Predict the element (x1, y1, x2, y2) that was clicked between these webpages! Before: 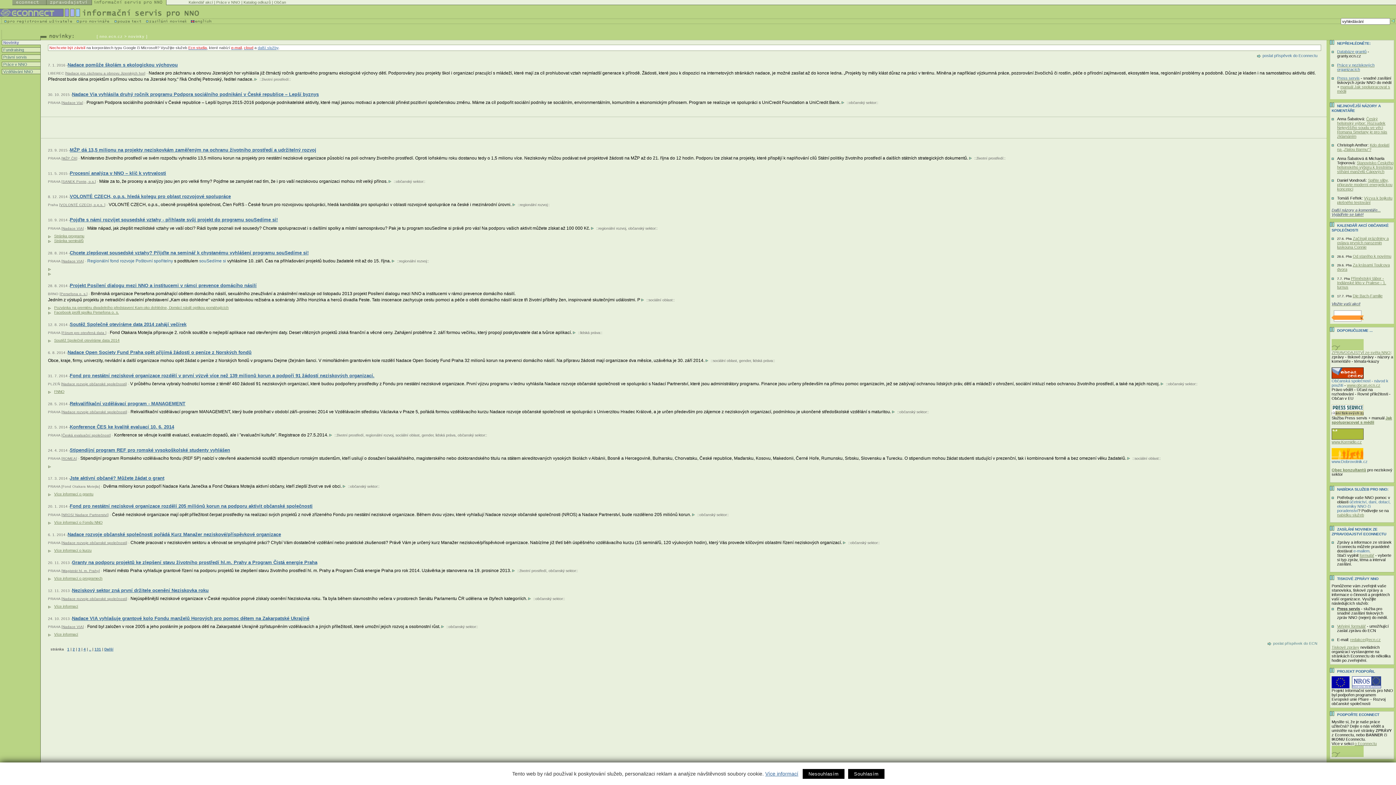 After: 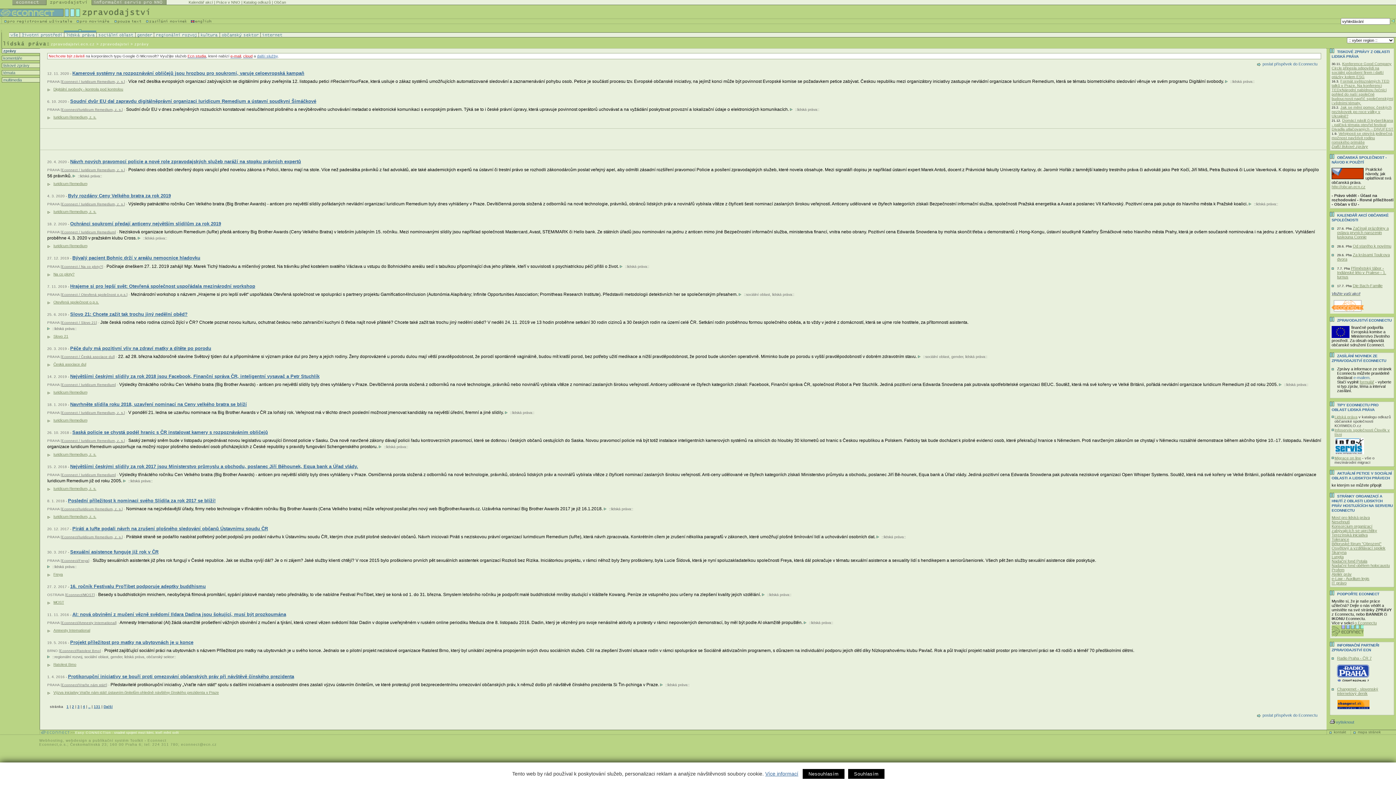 Action: label: lidská práva bbox: (580, 330, 600, 334)